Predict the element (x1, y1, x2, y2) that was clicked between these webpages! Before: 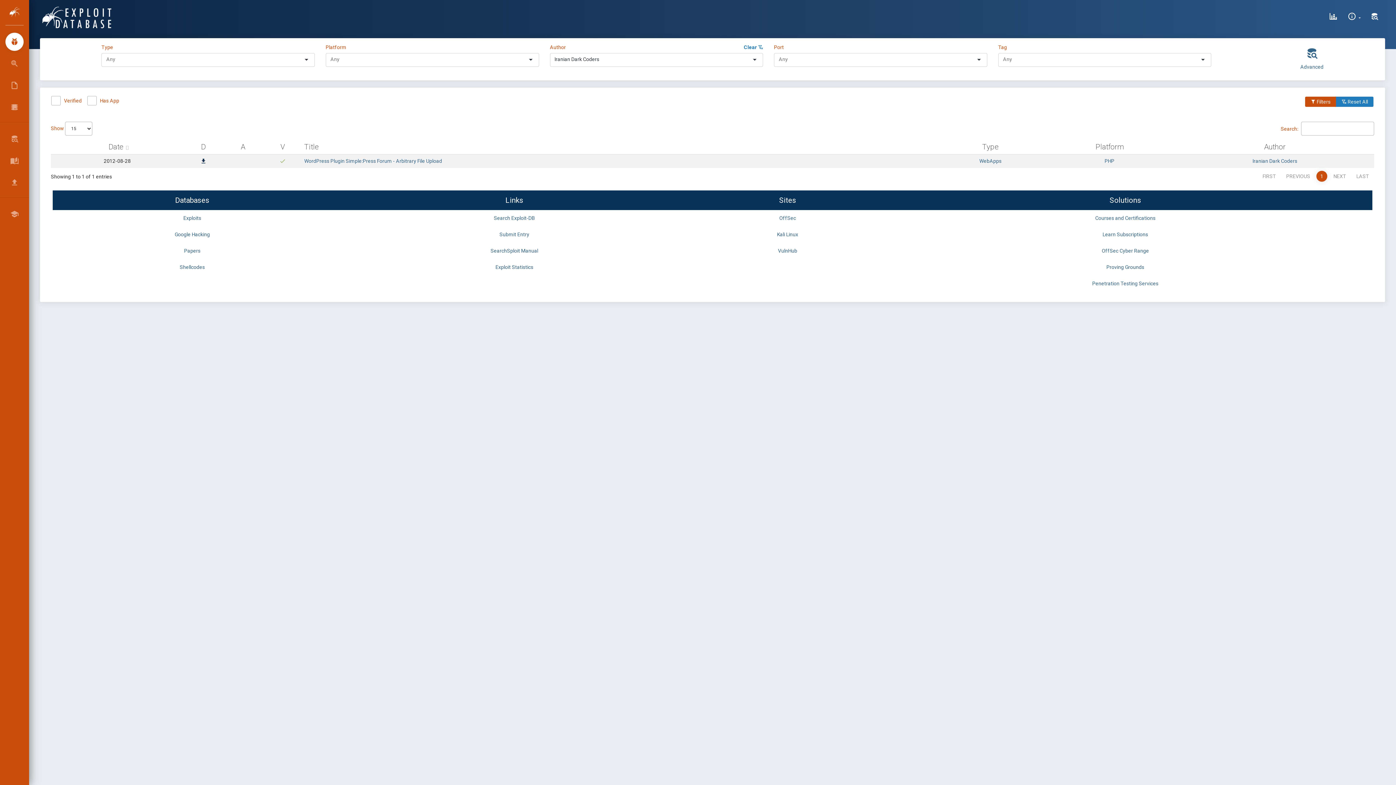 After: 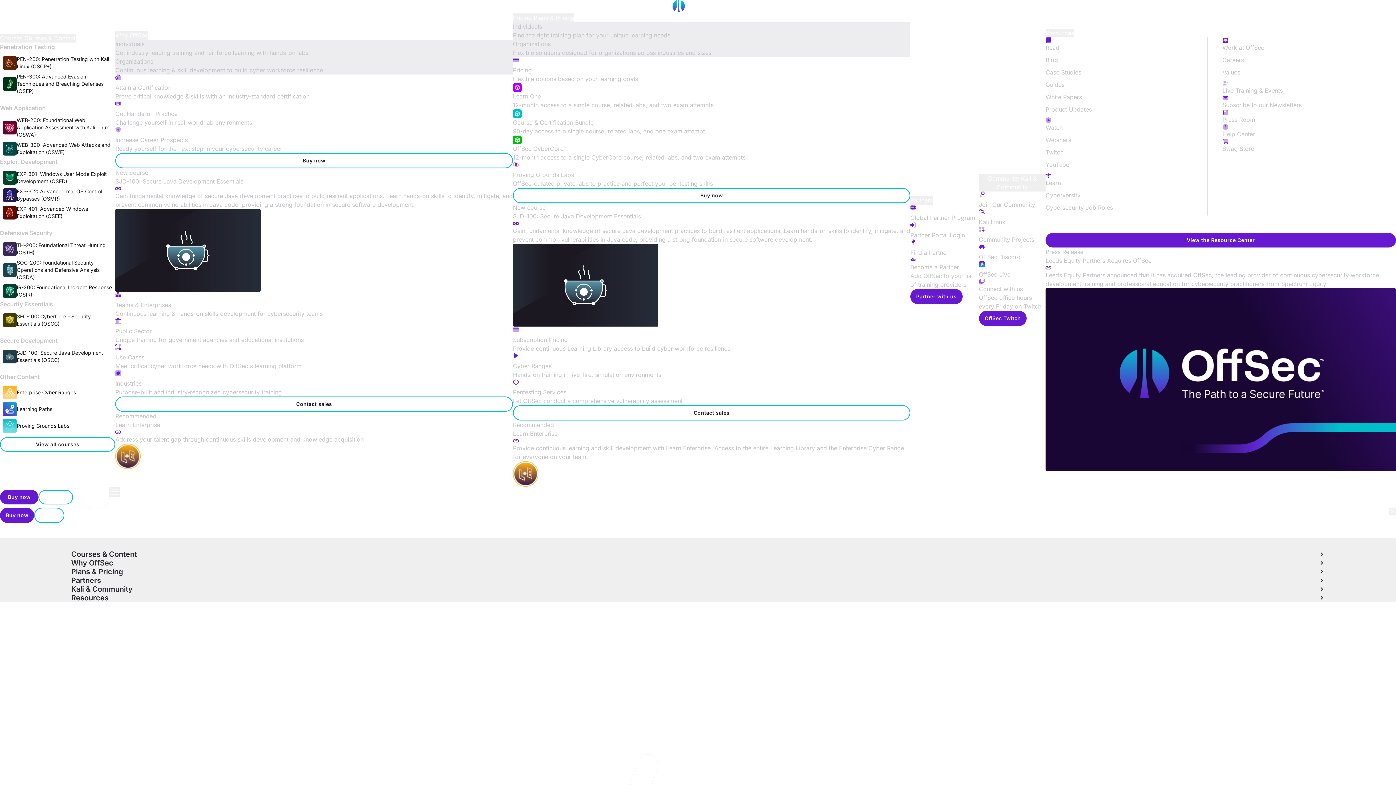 Action: bbox: (5, 205, 23, 223) label: ONLINE TRAINING